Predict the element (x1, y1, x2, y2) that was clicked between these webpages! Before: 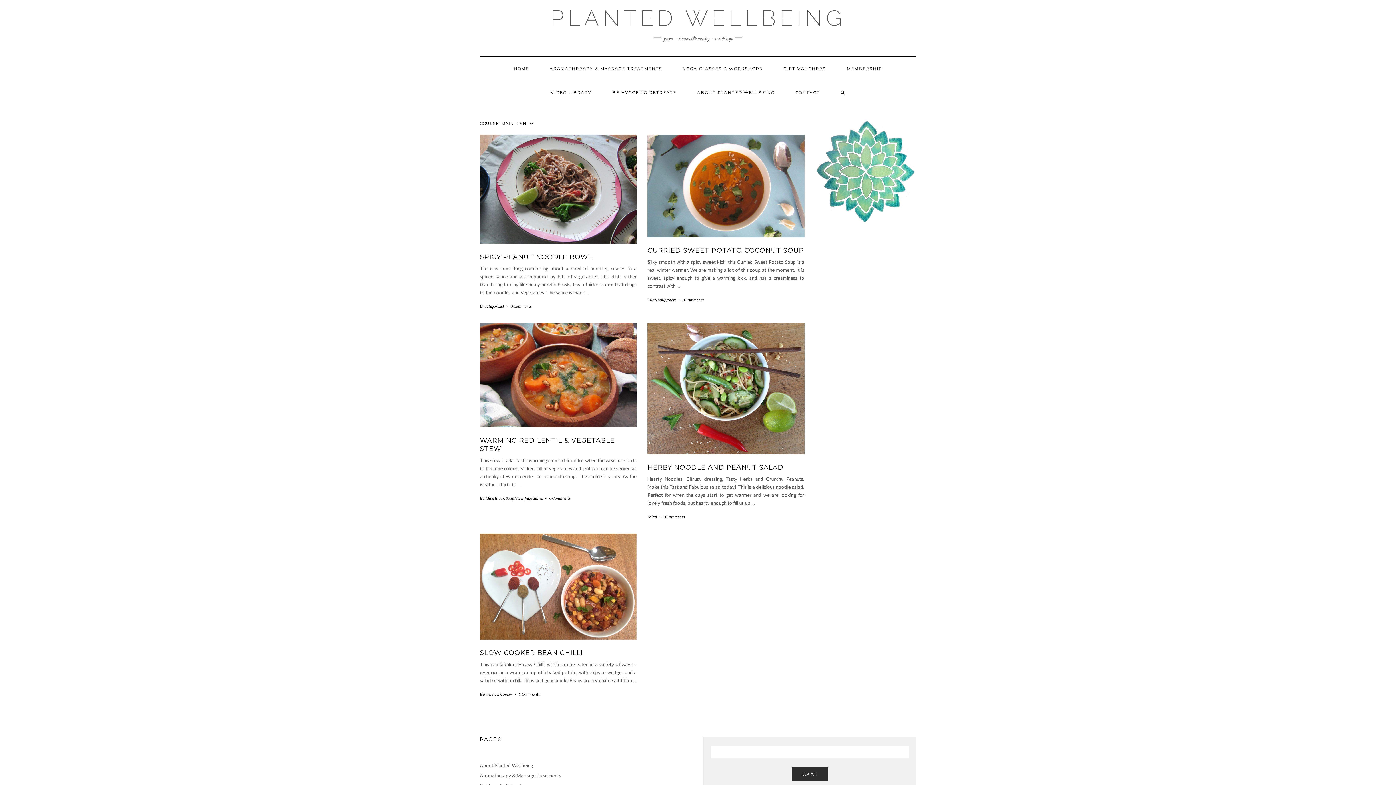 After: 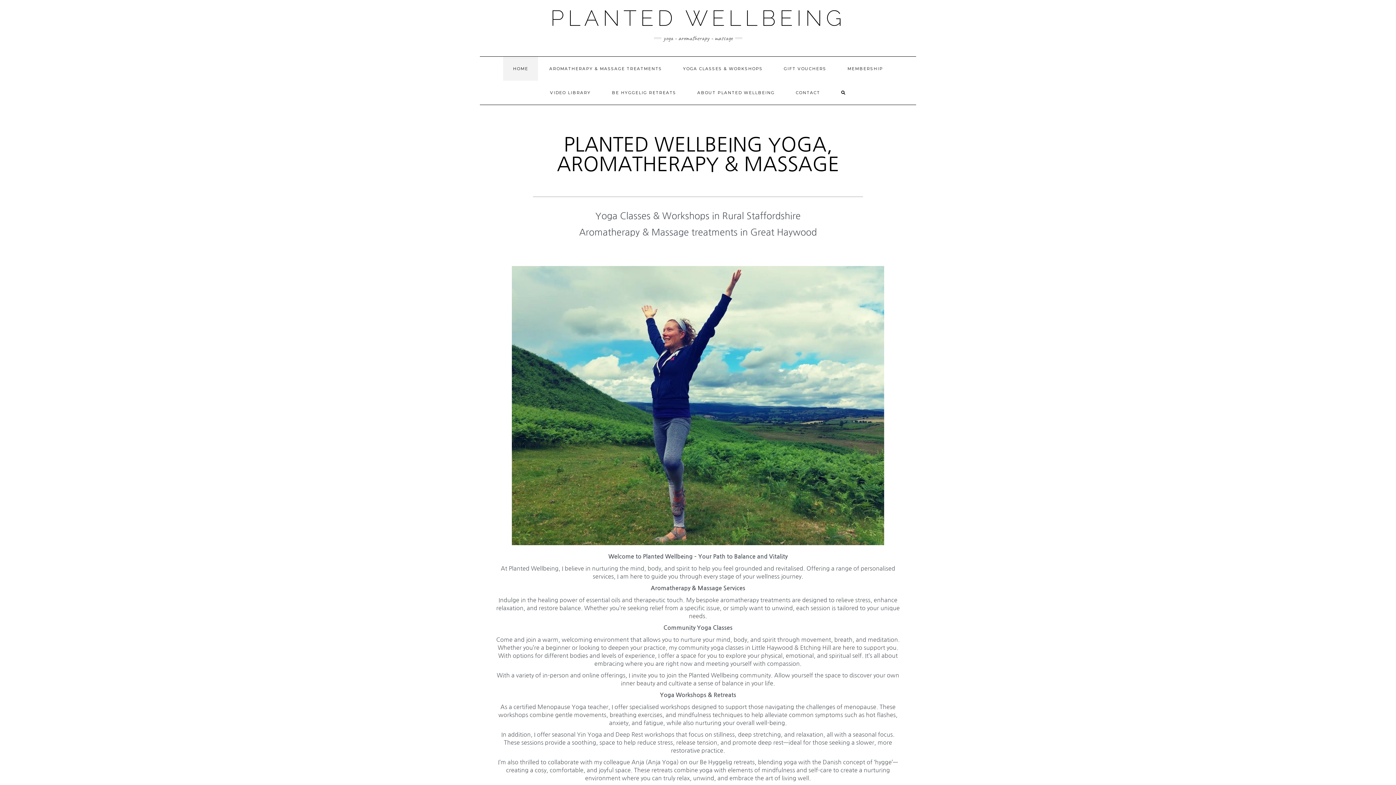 Action: bbox: (504, 56, 538, 80) label: HOME